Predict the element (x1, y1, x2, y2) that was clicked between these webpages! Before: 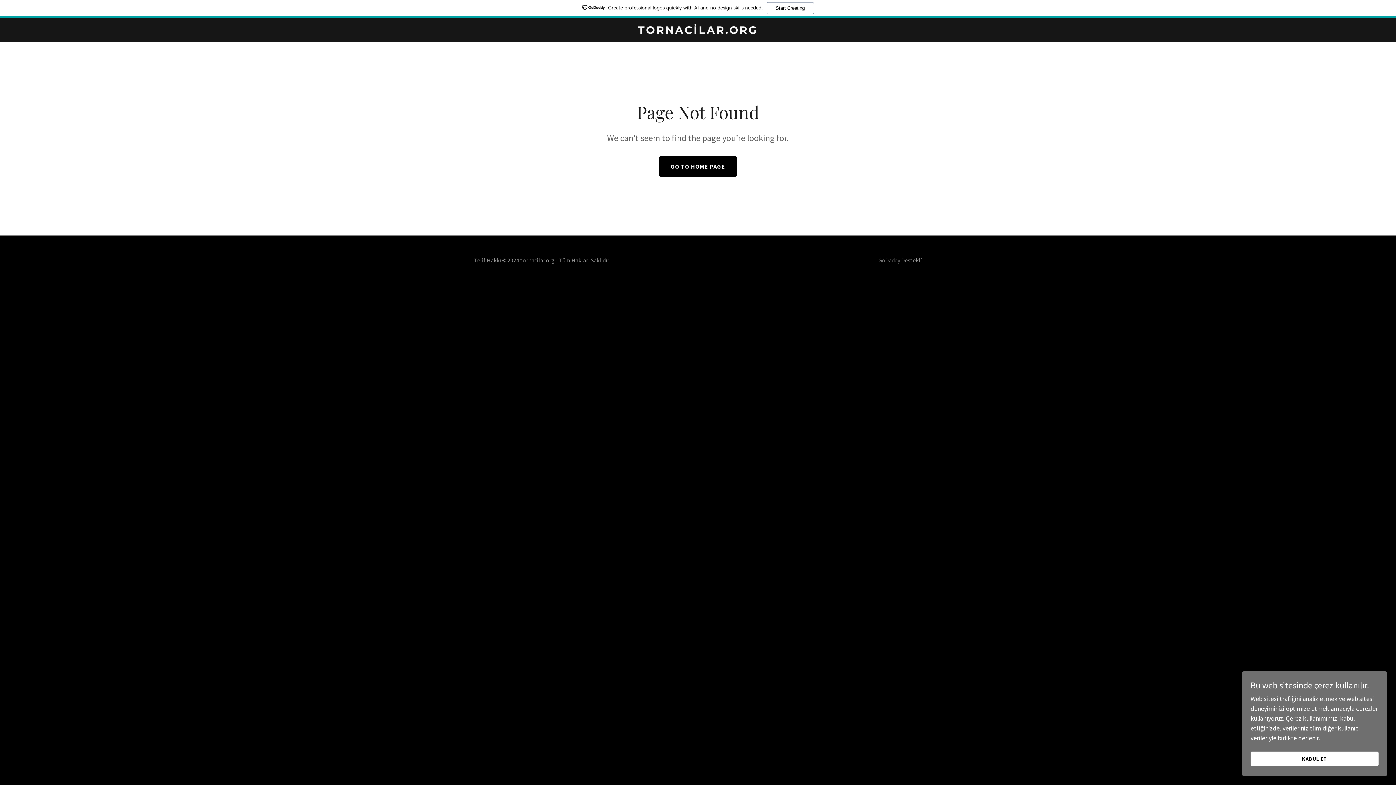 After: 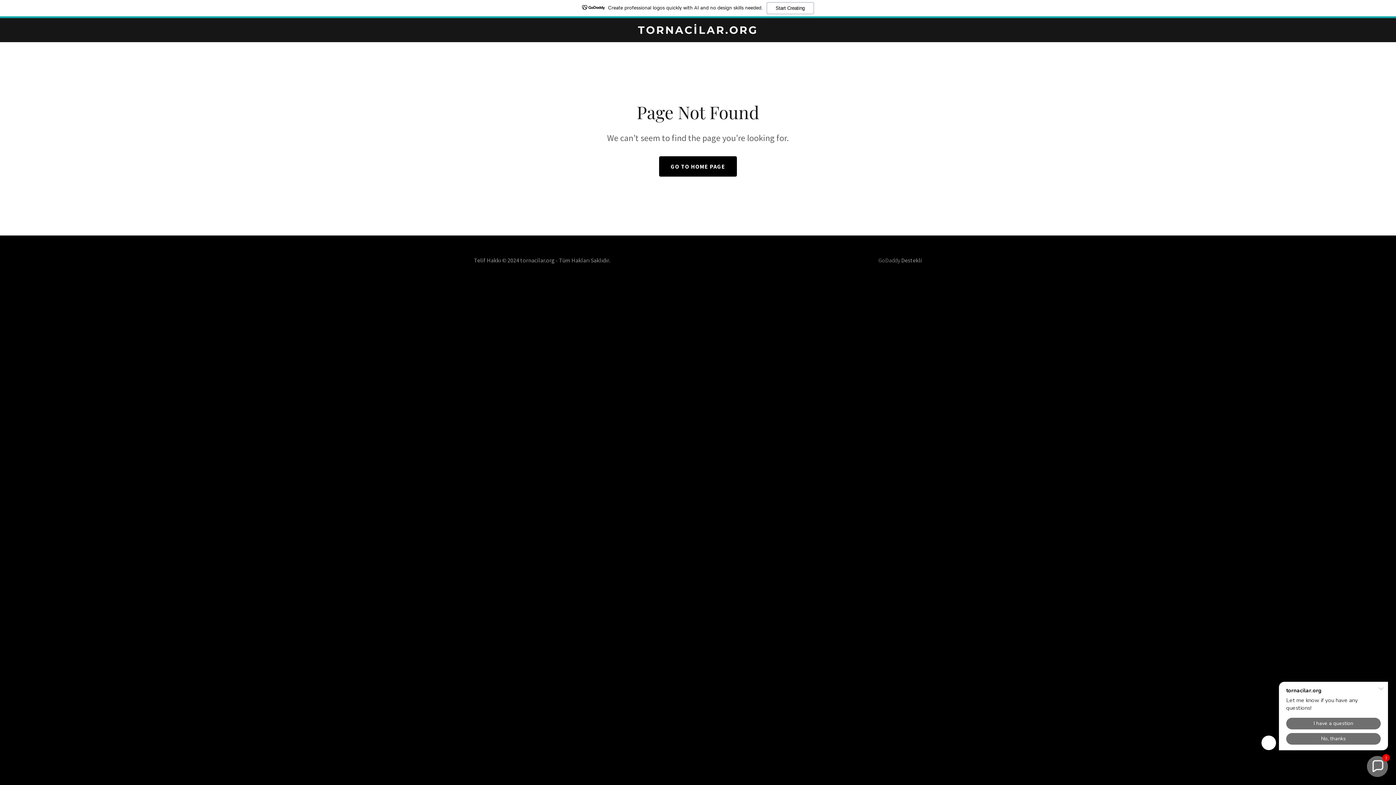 Action: label: KABUL ET bbox: (1250, 752, 1378, 766)